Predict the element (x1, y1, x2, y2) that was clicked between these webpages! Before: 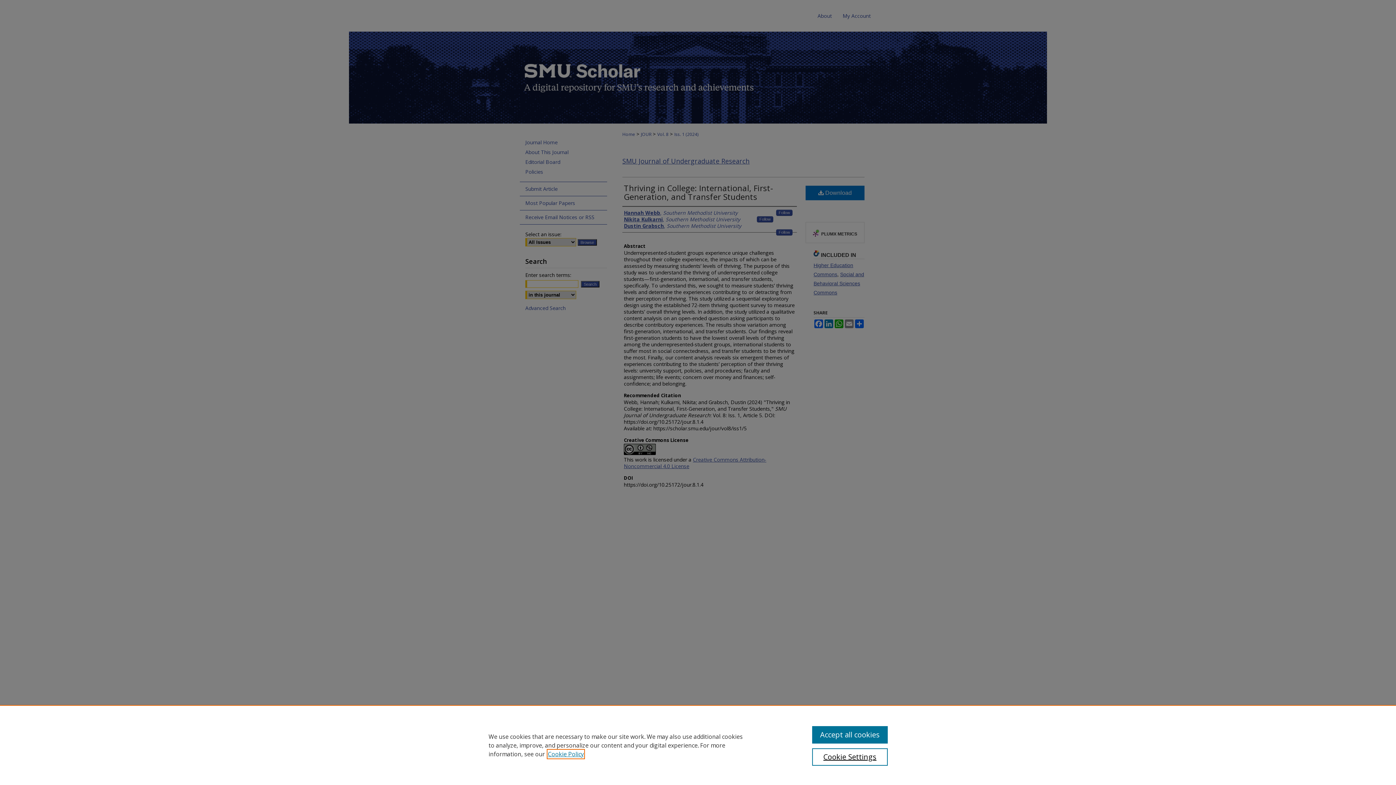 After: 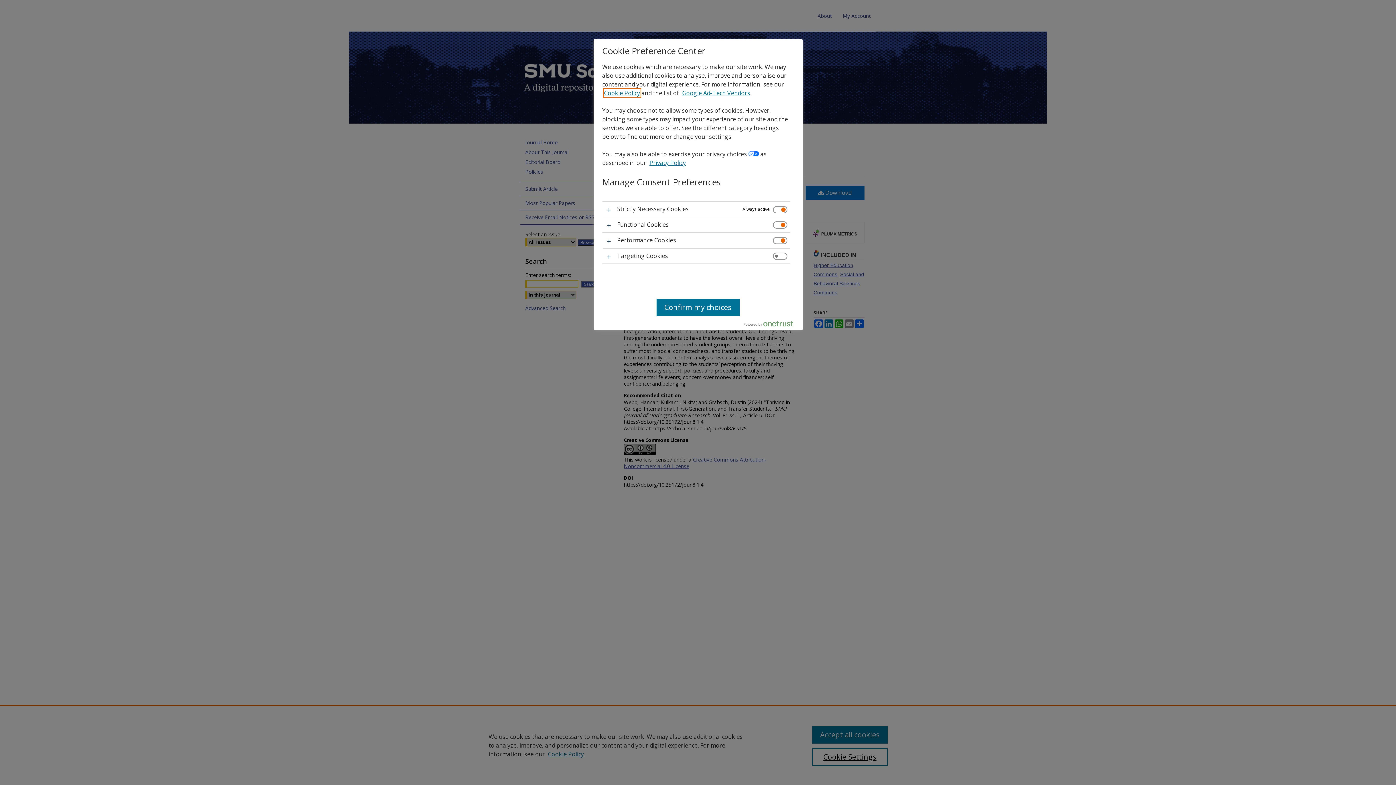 Action: label: Cookie Settings bbox: (812, 748, 887, 766)